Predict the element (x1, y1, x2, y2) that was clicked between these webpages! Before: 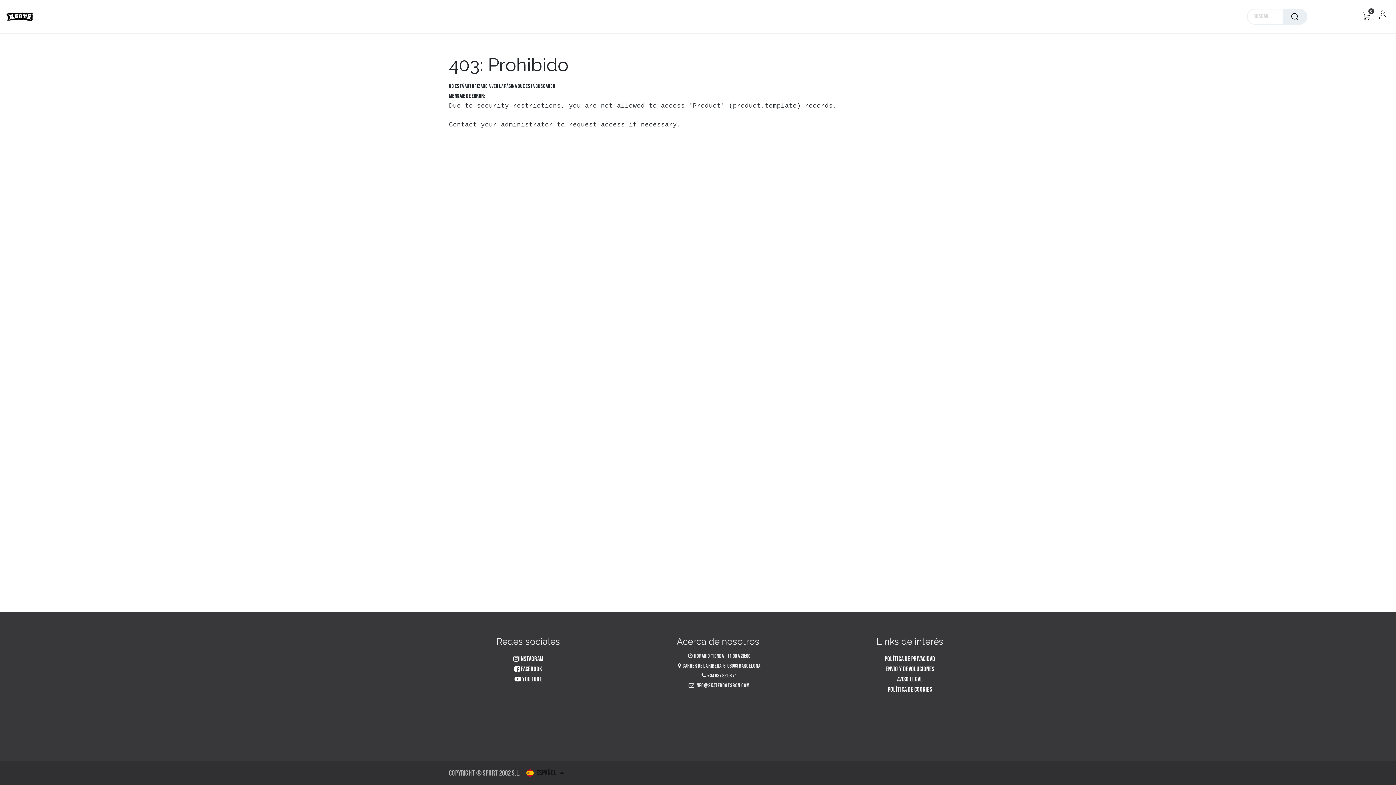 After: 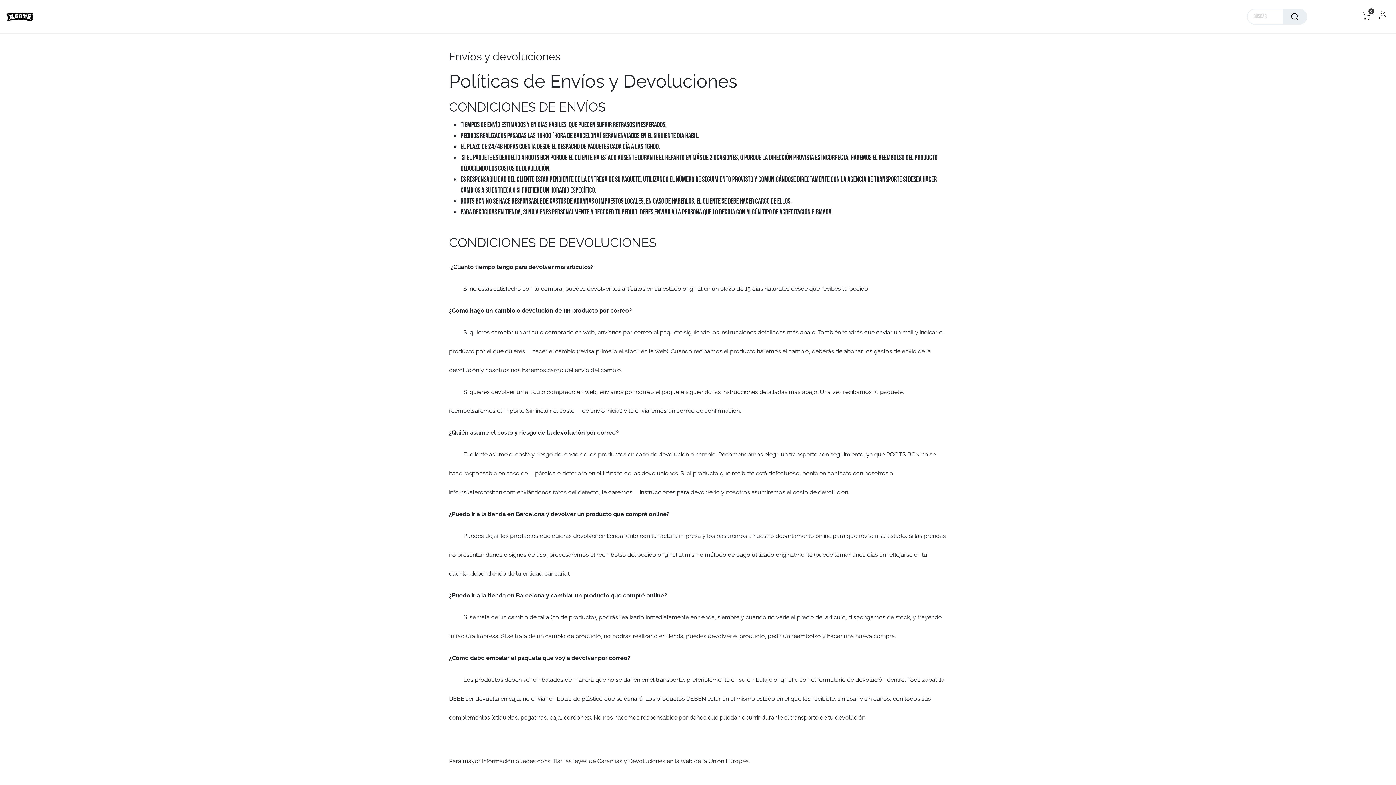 Action: bbox: (885, 665, 934, 673) label: Envío y devoluciones